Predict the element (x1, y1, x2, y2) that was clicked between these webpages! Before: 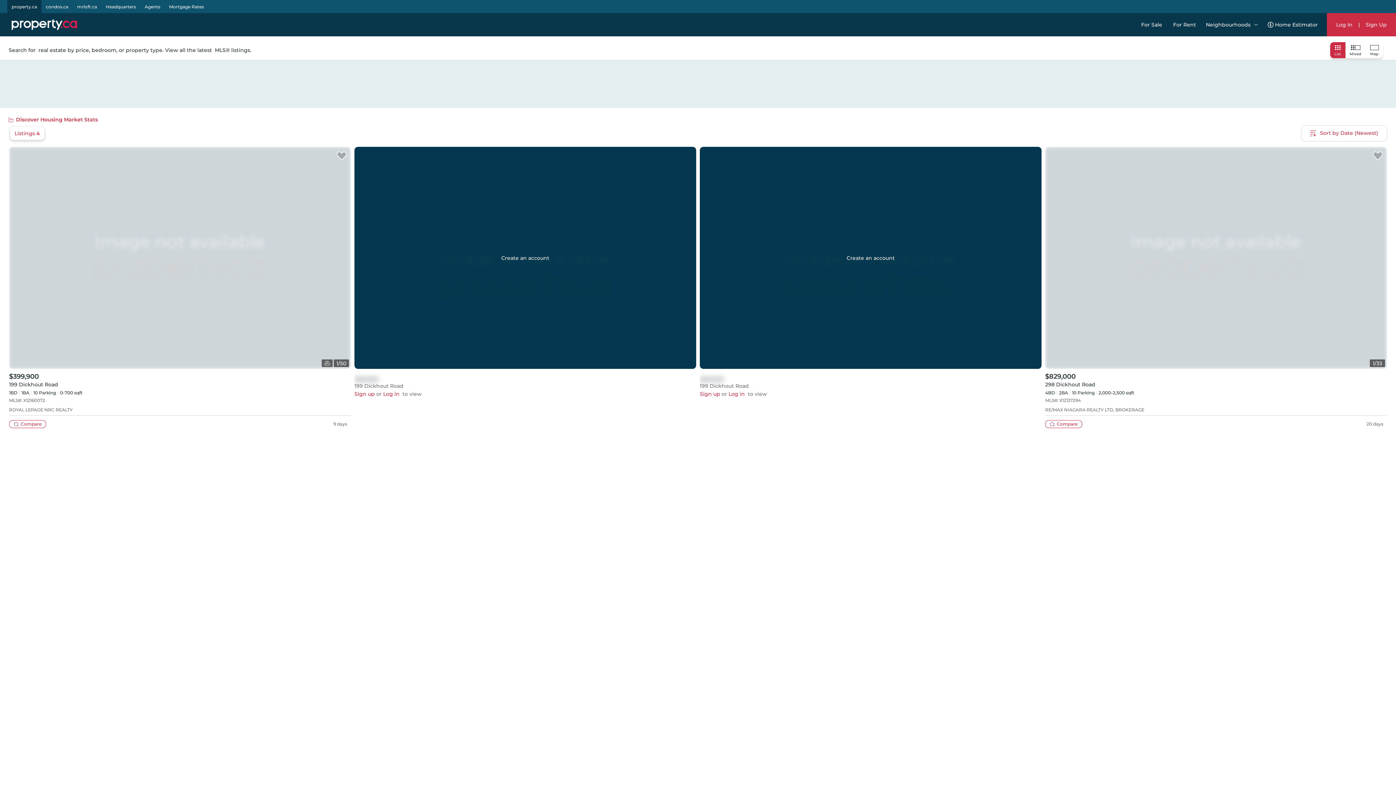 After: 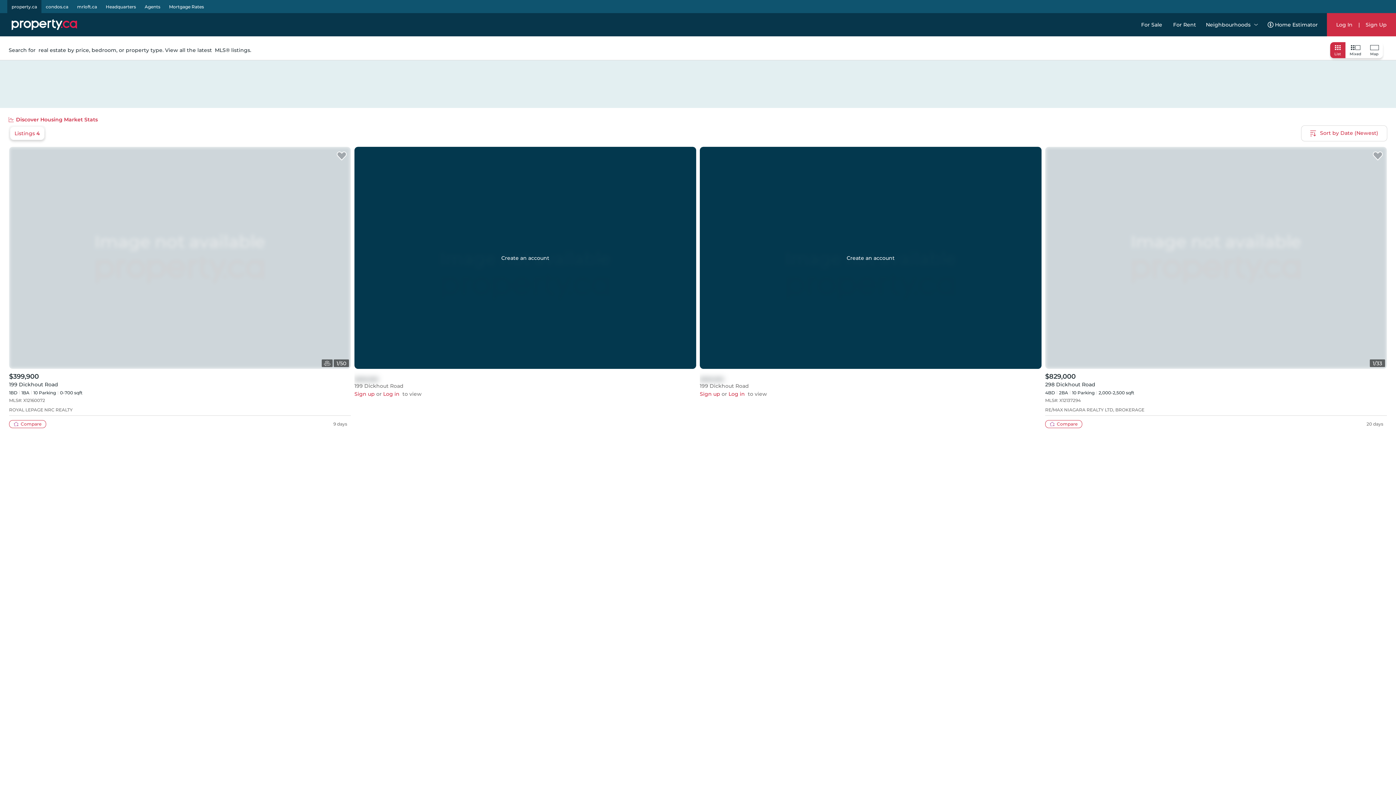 Action: bbox: (1363, 21, 1389, 27) label: Sign Up